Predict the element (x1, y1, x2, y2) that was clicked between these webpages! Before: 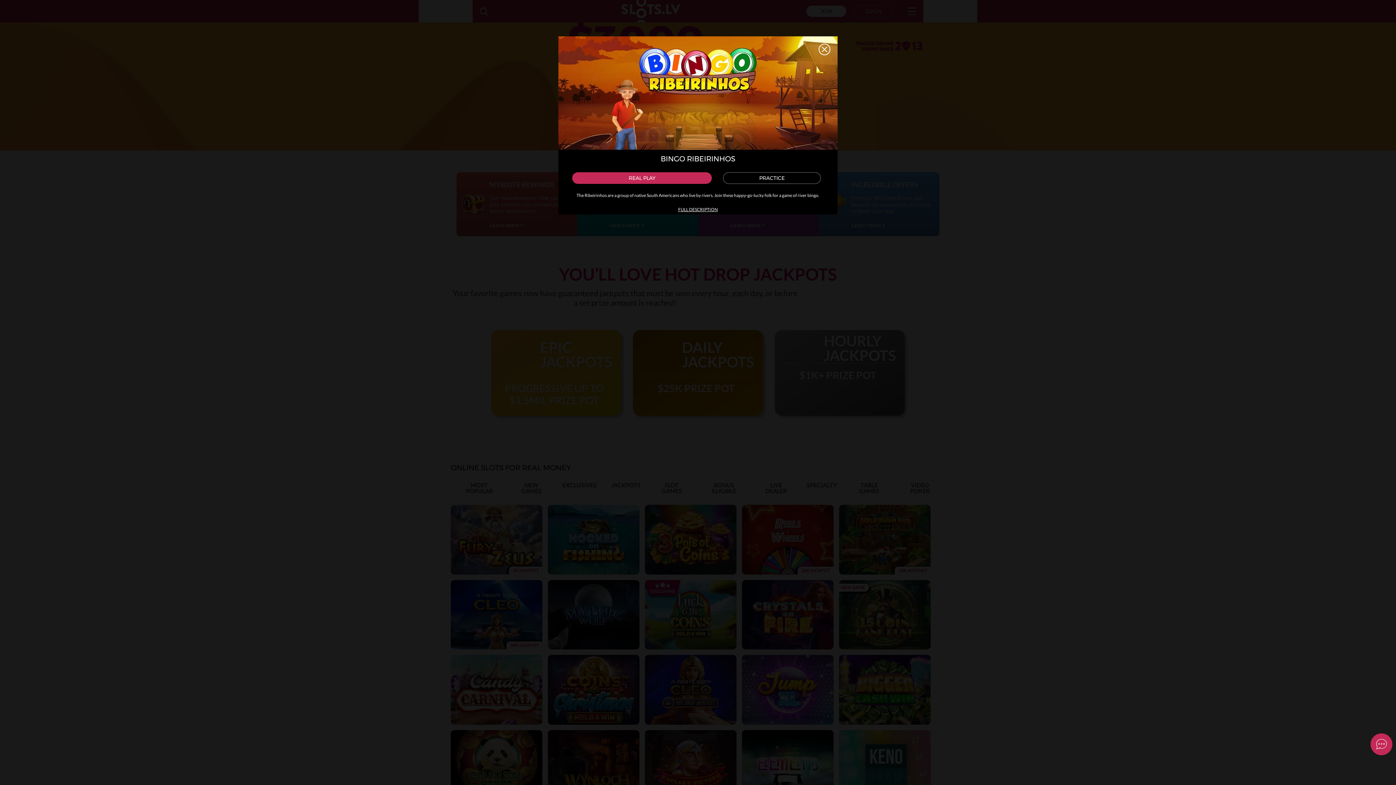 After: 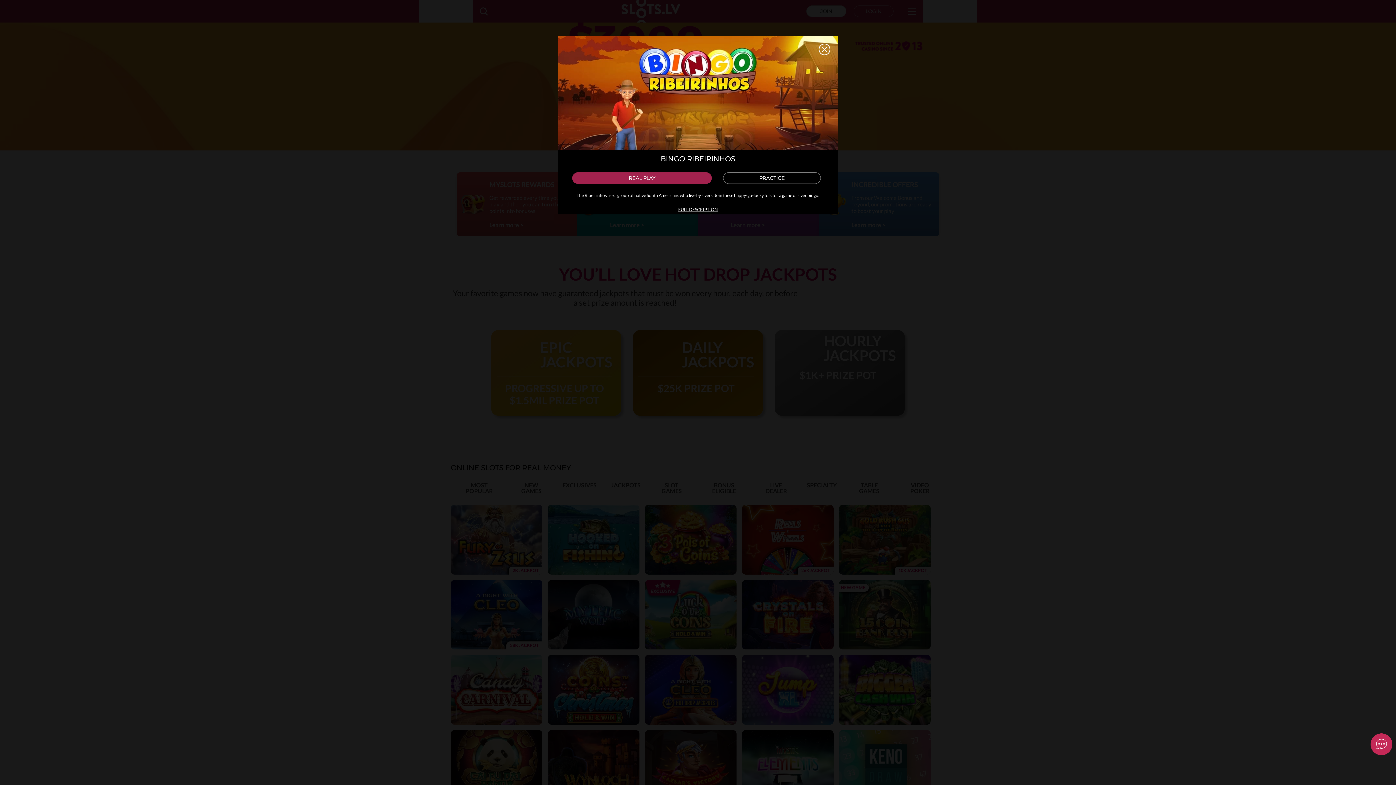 Action: label: REAL PLAY bbox: (572, 172, 712, 183)